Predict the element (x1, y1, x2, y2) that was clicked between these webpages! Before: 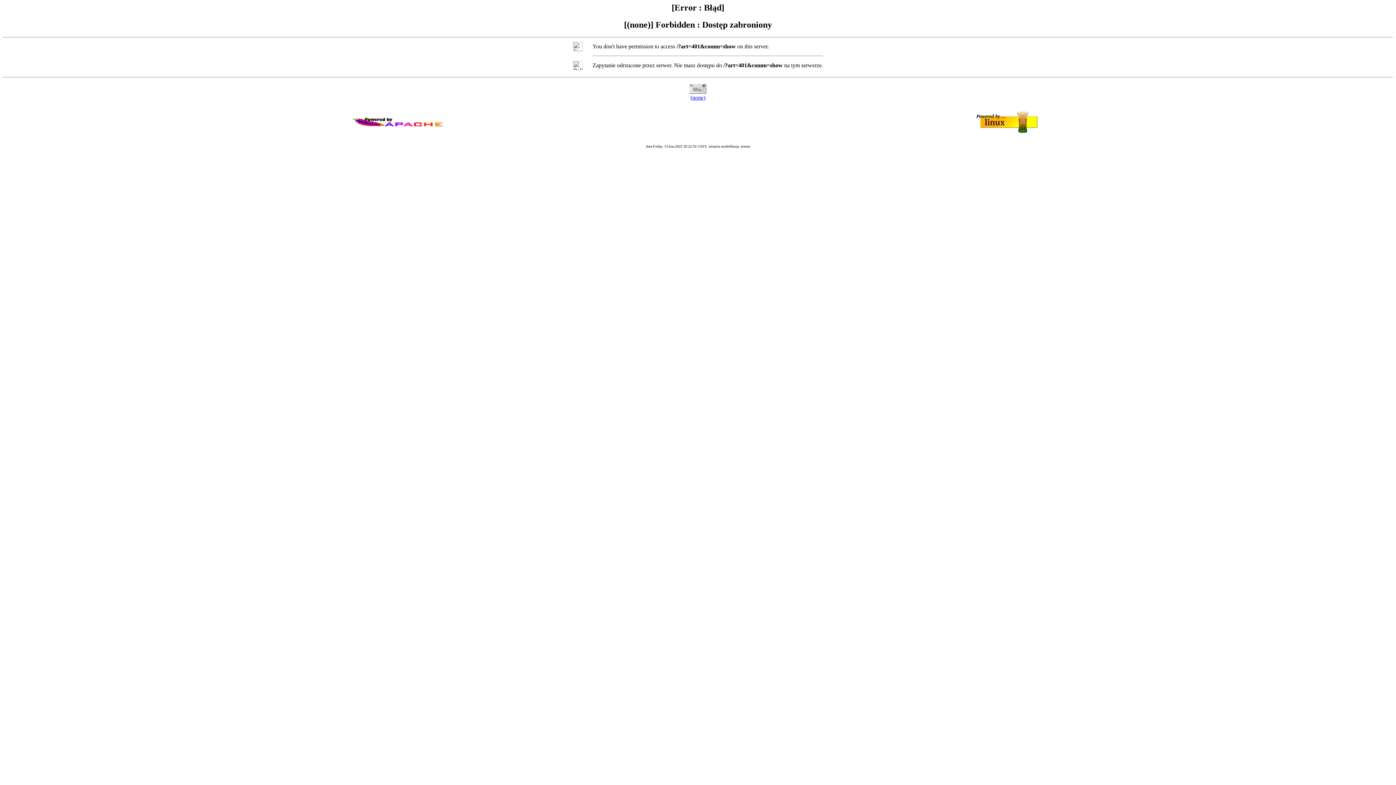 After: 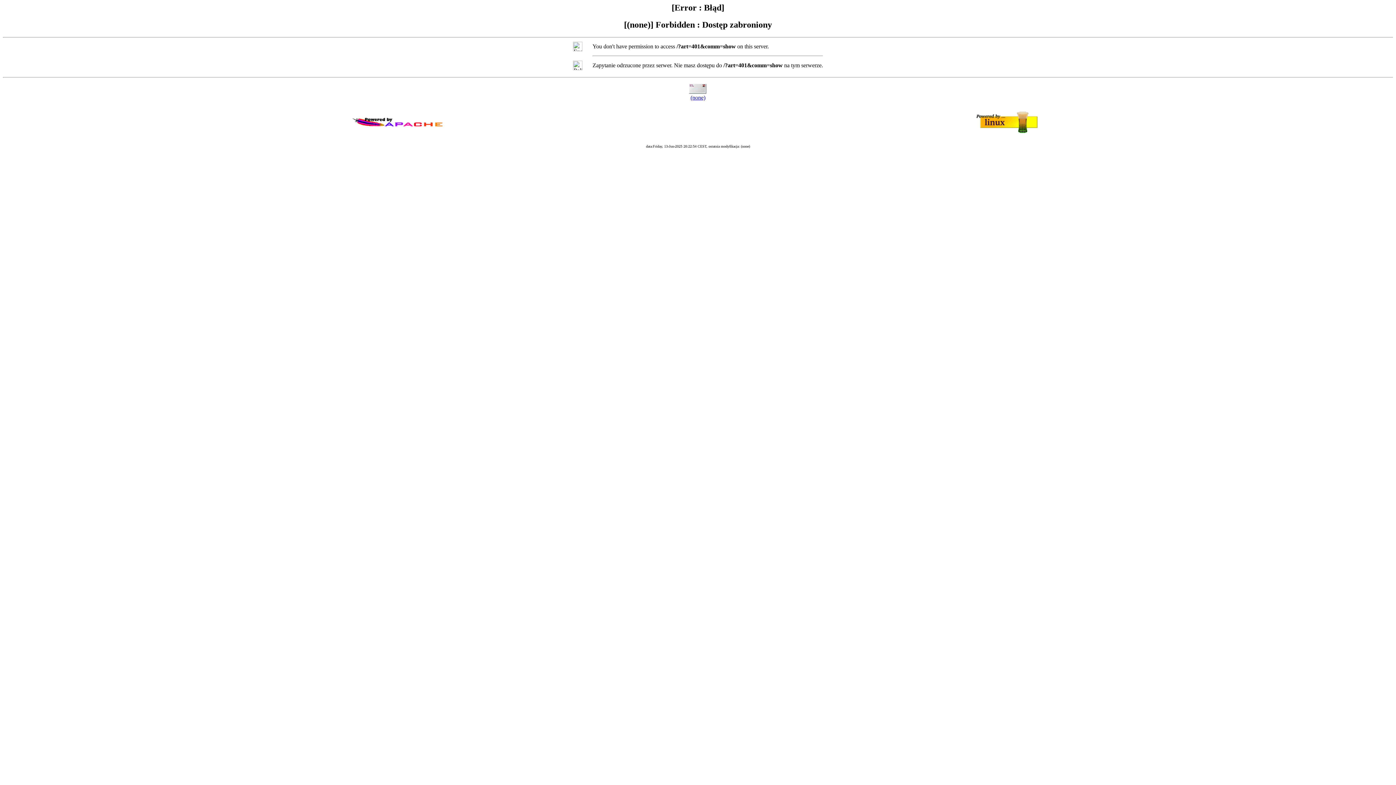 Action: bbox: (690, 94, 705, 100) label: (none)